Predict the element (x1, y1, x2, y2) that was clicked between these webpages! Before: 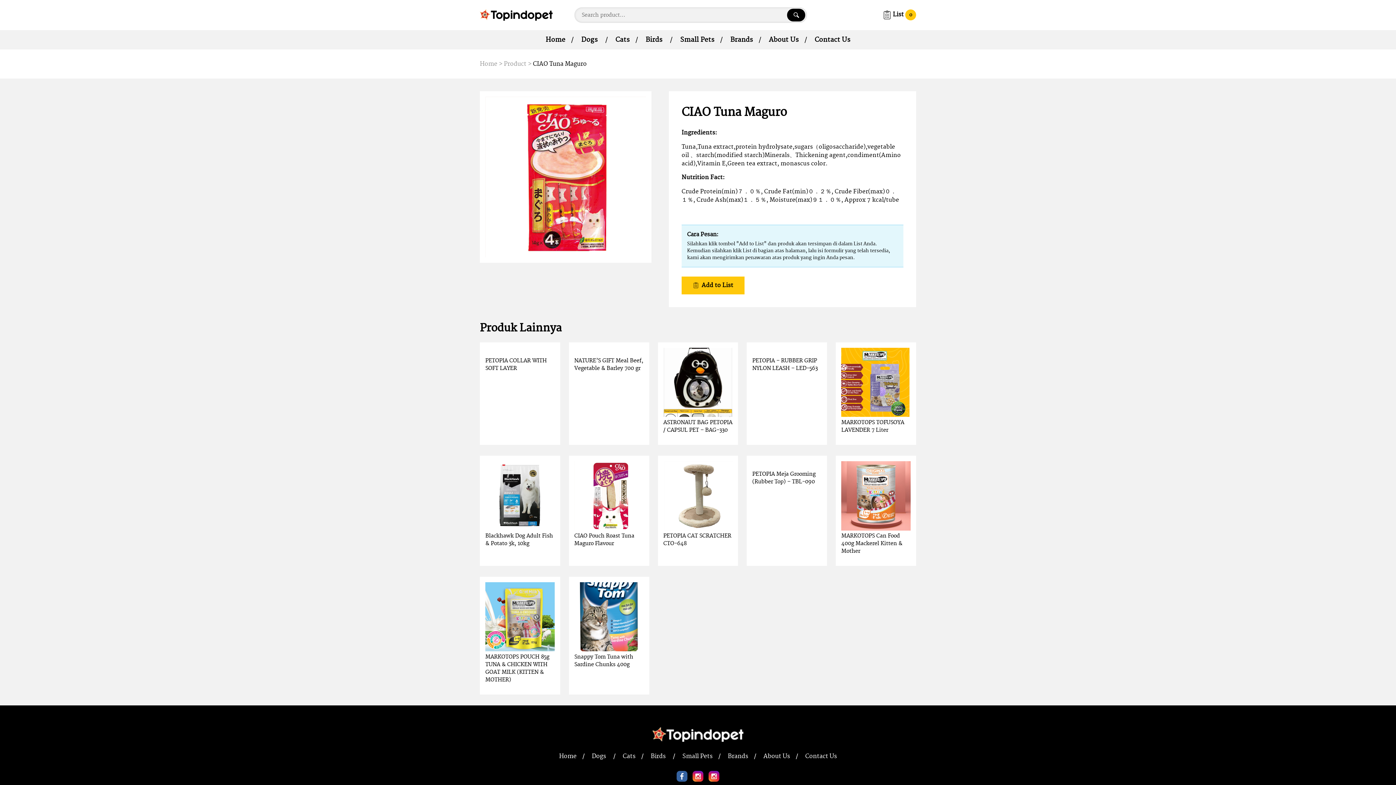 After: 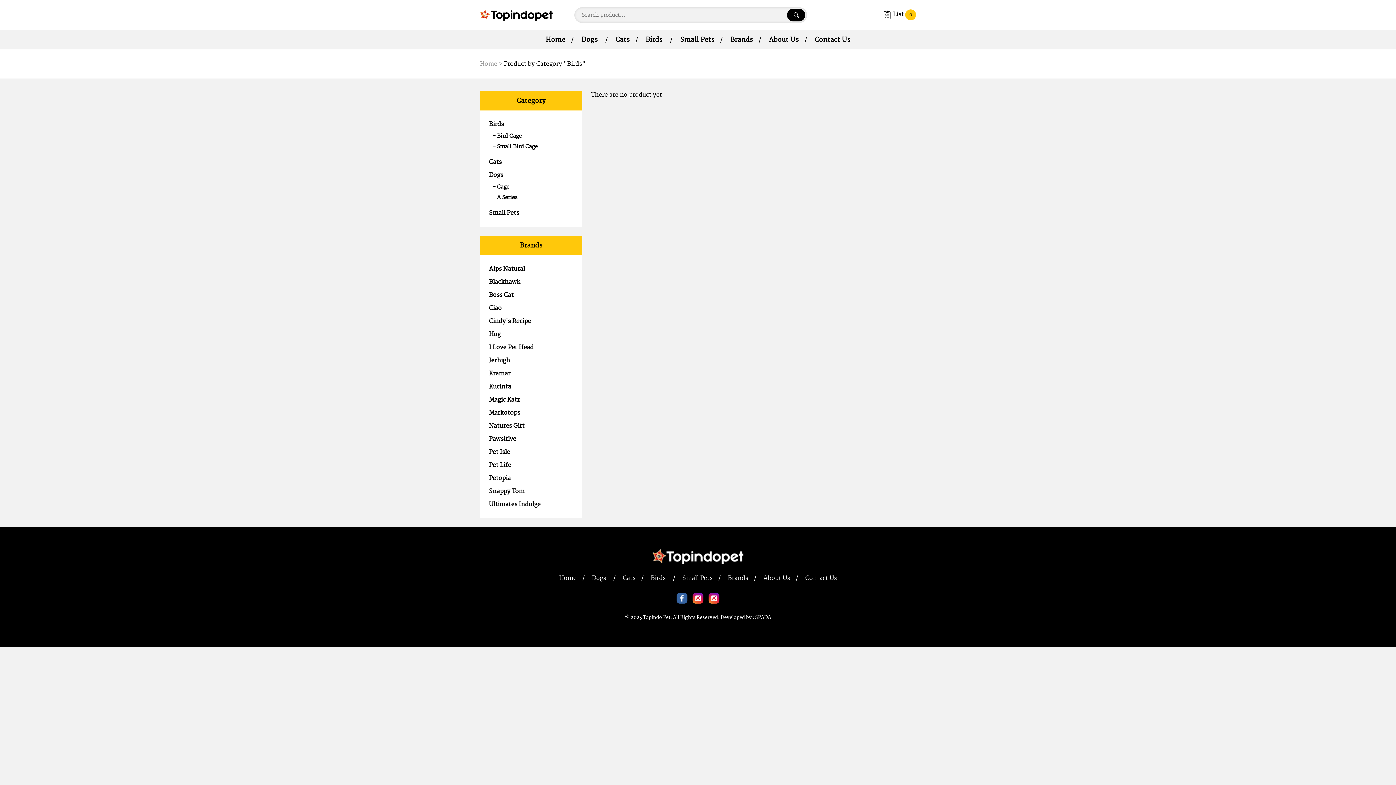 Action: label: Birds bbox: (645, 32, 662, 47)